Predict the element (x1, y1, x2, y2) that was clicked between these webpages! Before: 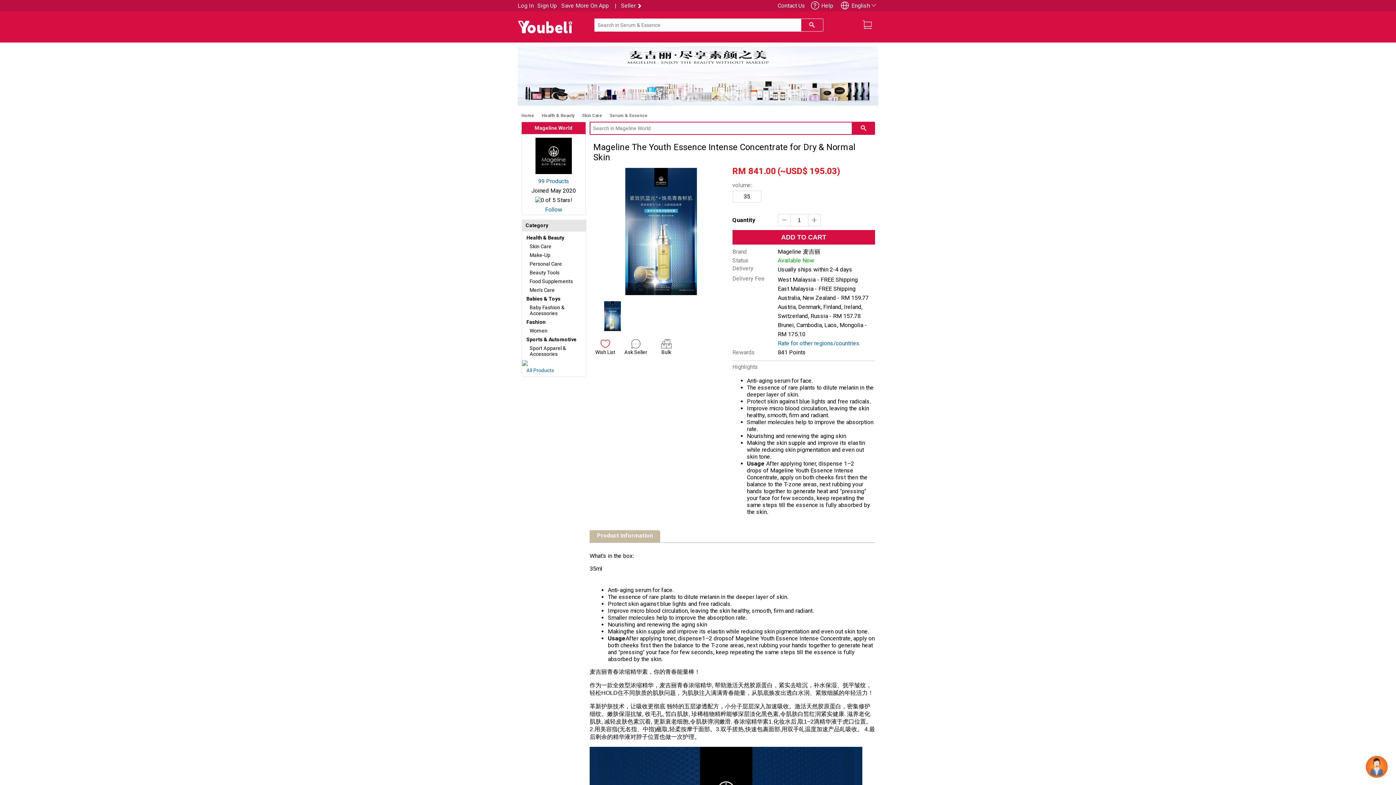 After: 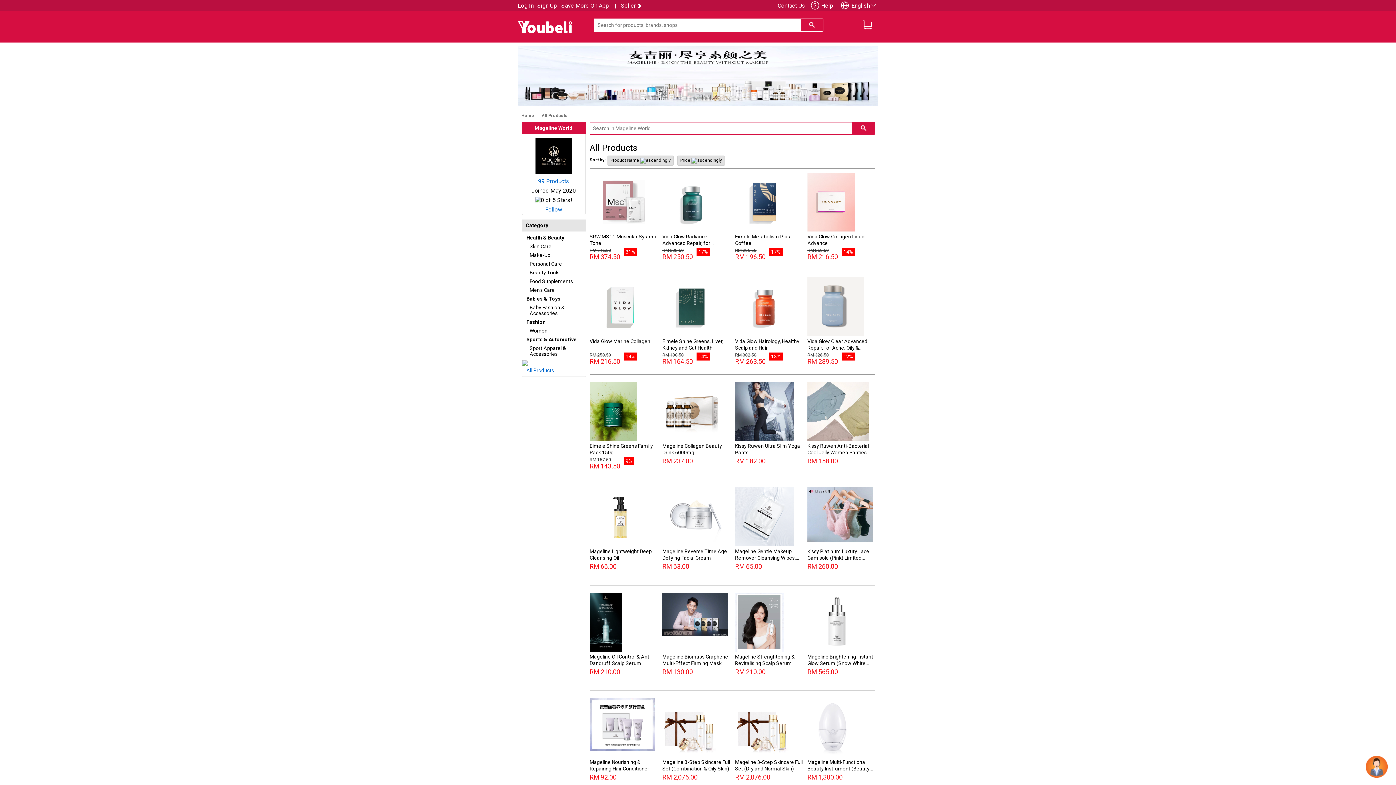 Action: bbox: (538, 177, 569, 184) label: 99 Products